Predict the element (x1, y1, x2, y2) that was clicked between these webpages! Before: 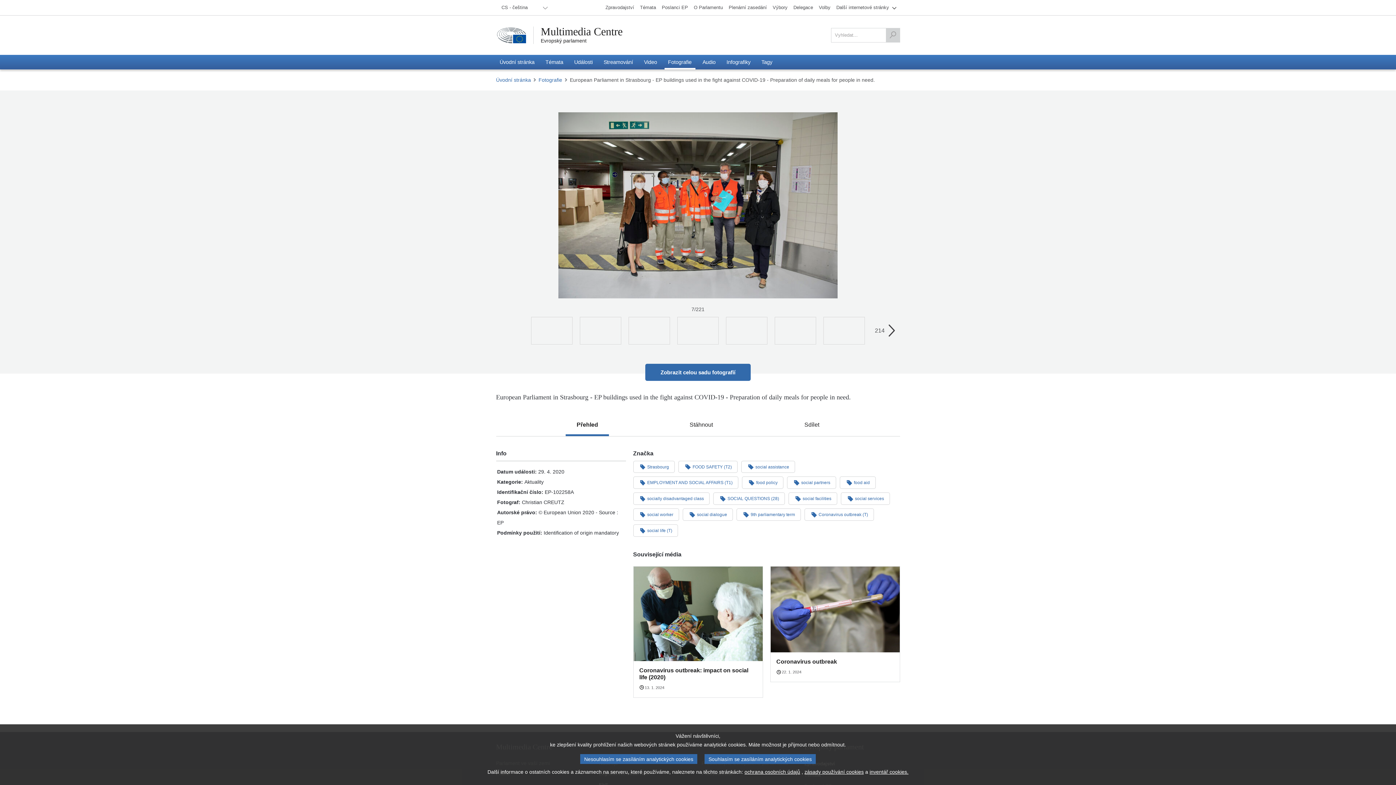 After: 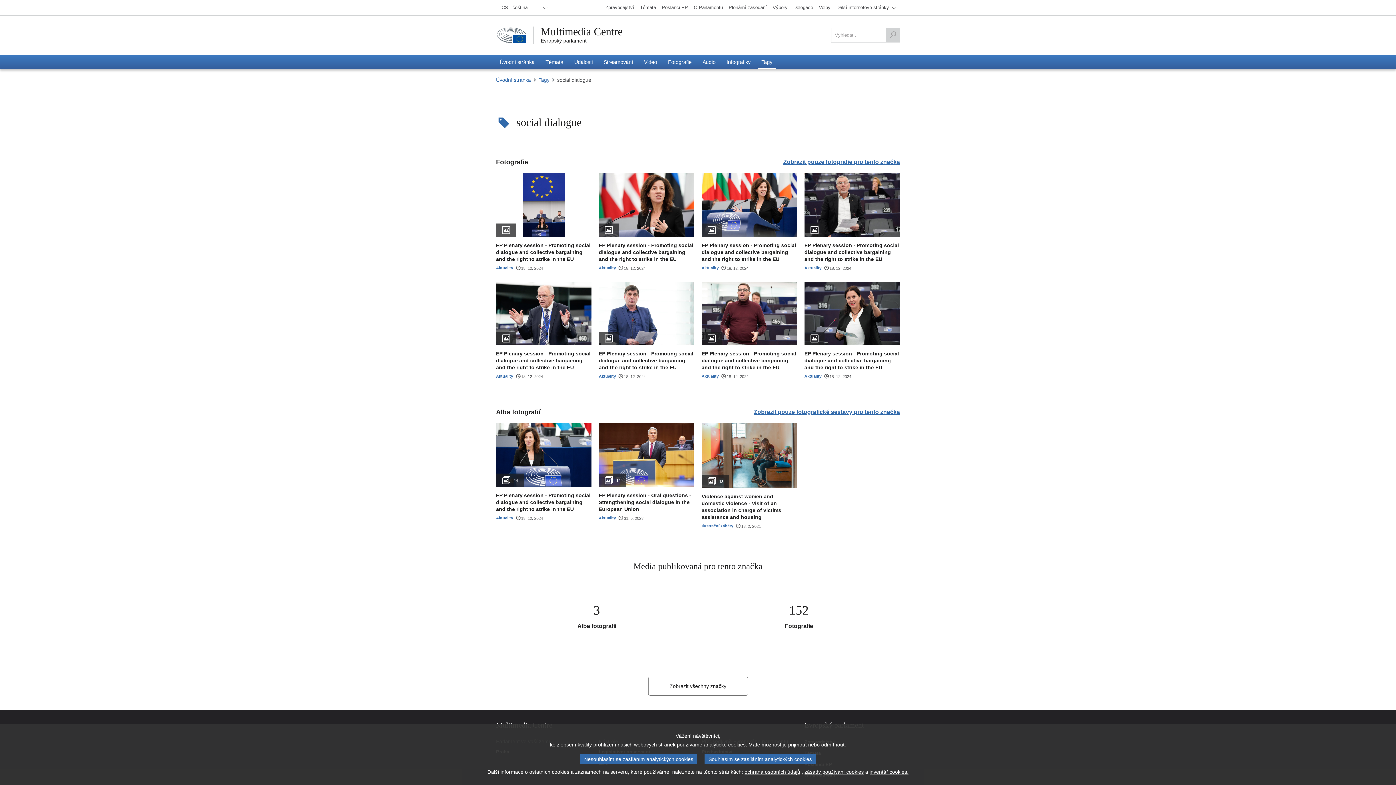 Action: label: social dialogue bbox: (683, 508, 733, 521)